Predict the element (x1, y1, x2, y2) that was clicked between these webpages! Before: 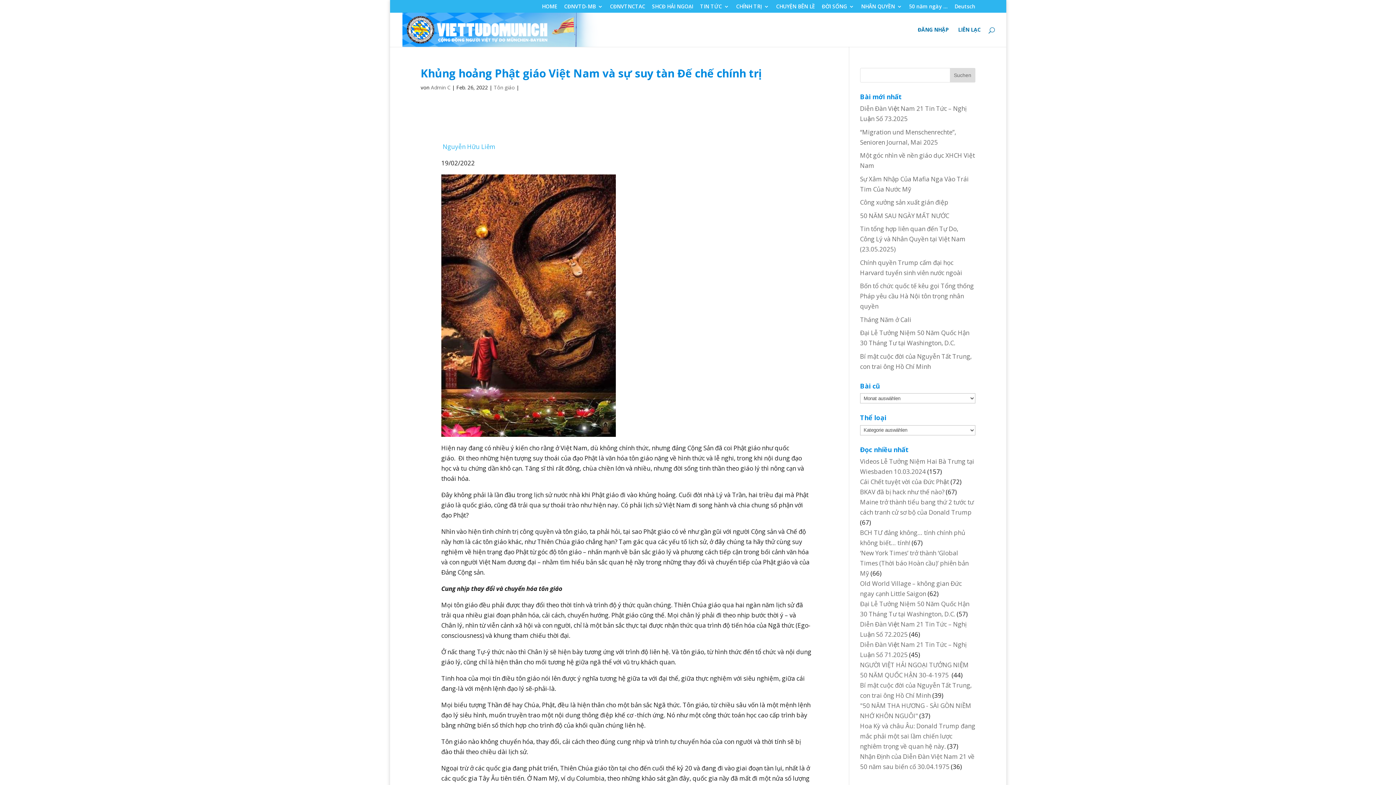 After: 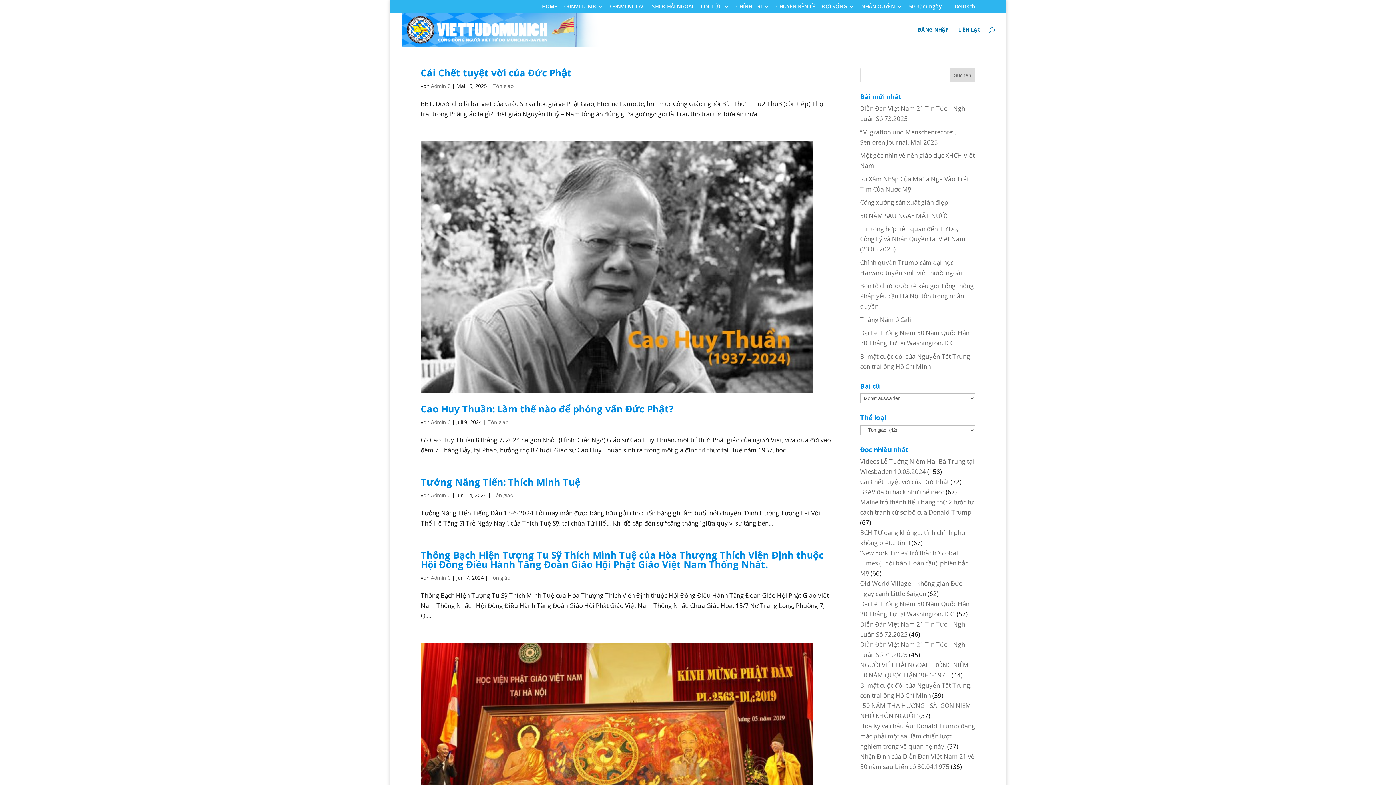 Action: label: Tôn giáo bbox: (493, 84, 515, 90)